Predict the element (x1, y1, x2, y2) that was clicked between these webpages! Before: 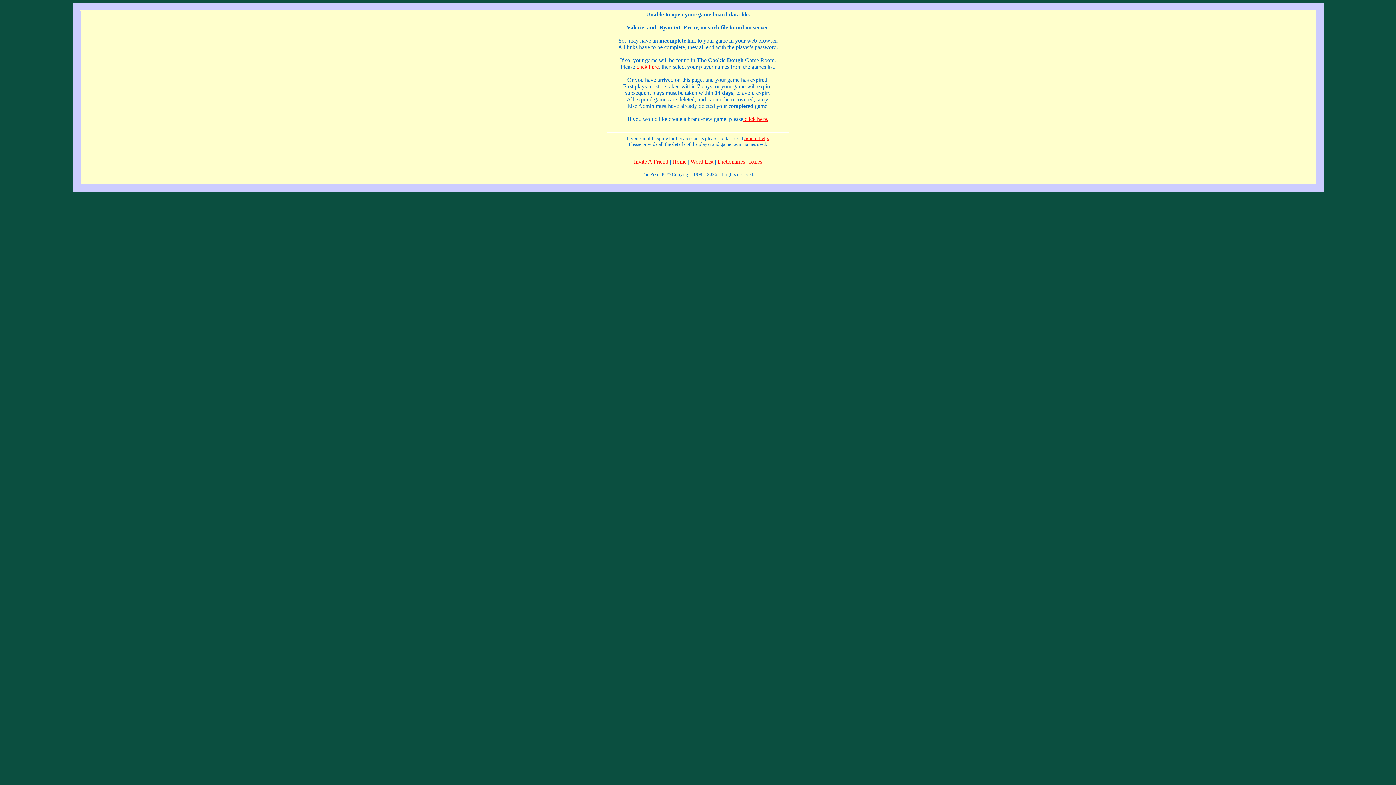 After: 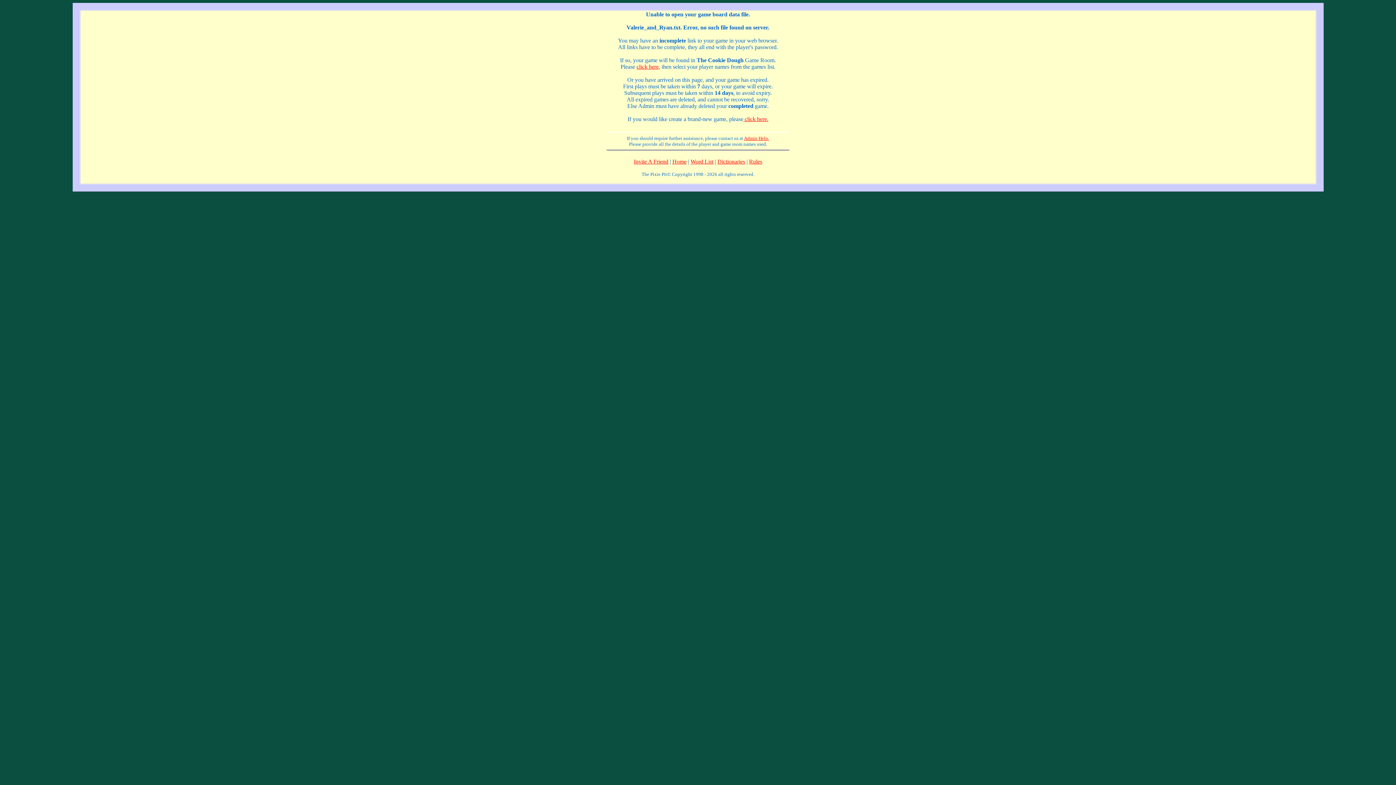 Action: label: Rules bbox: (749, 158, 762, 164)